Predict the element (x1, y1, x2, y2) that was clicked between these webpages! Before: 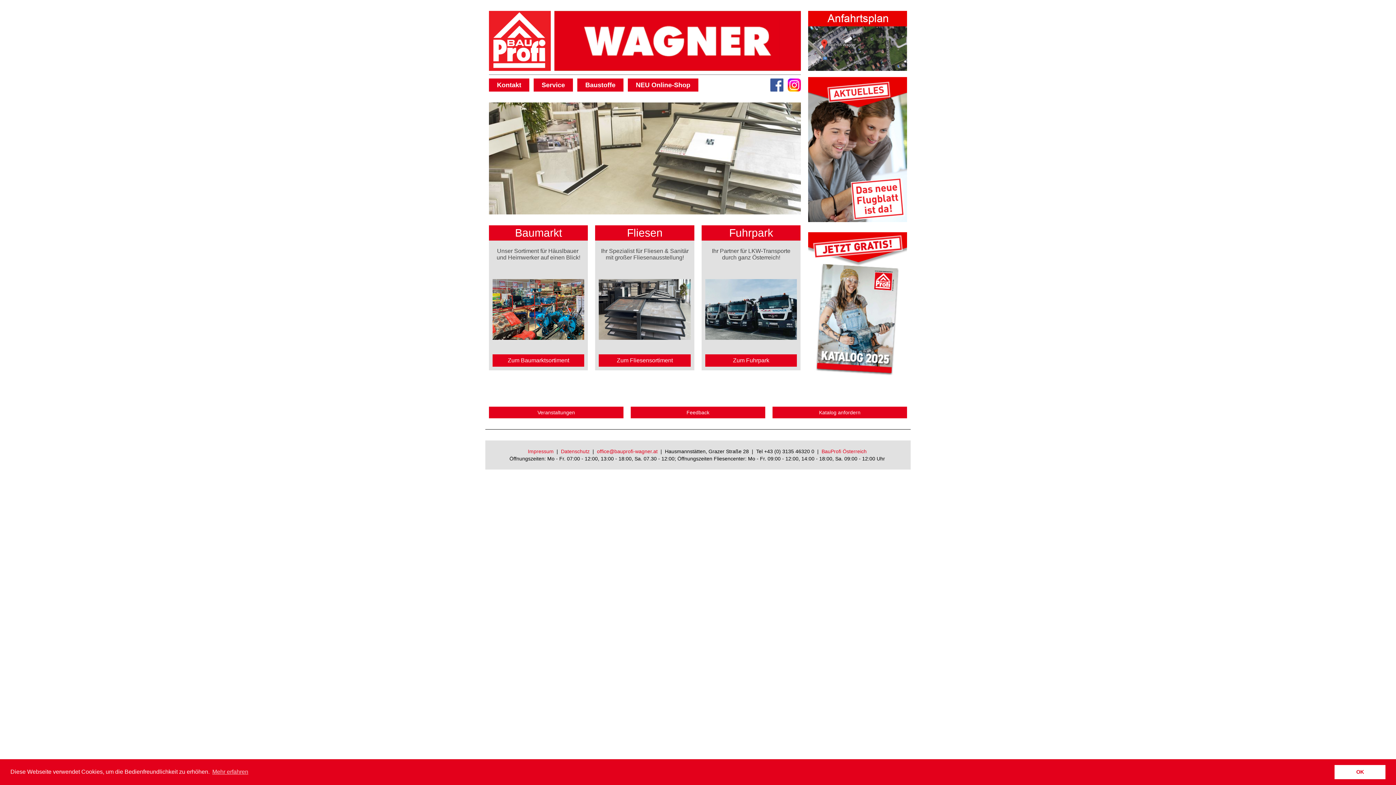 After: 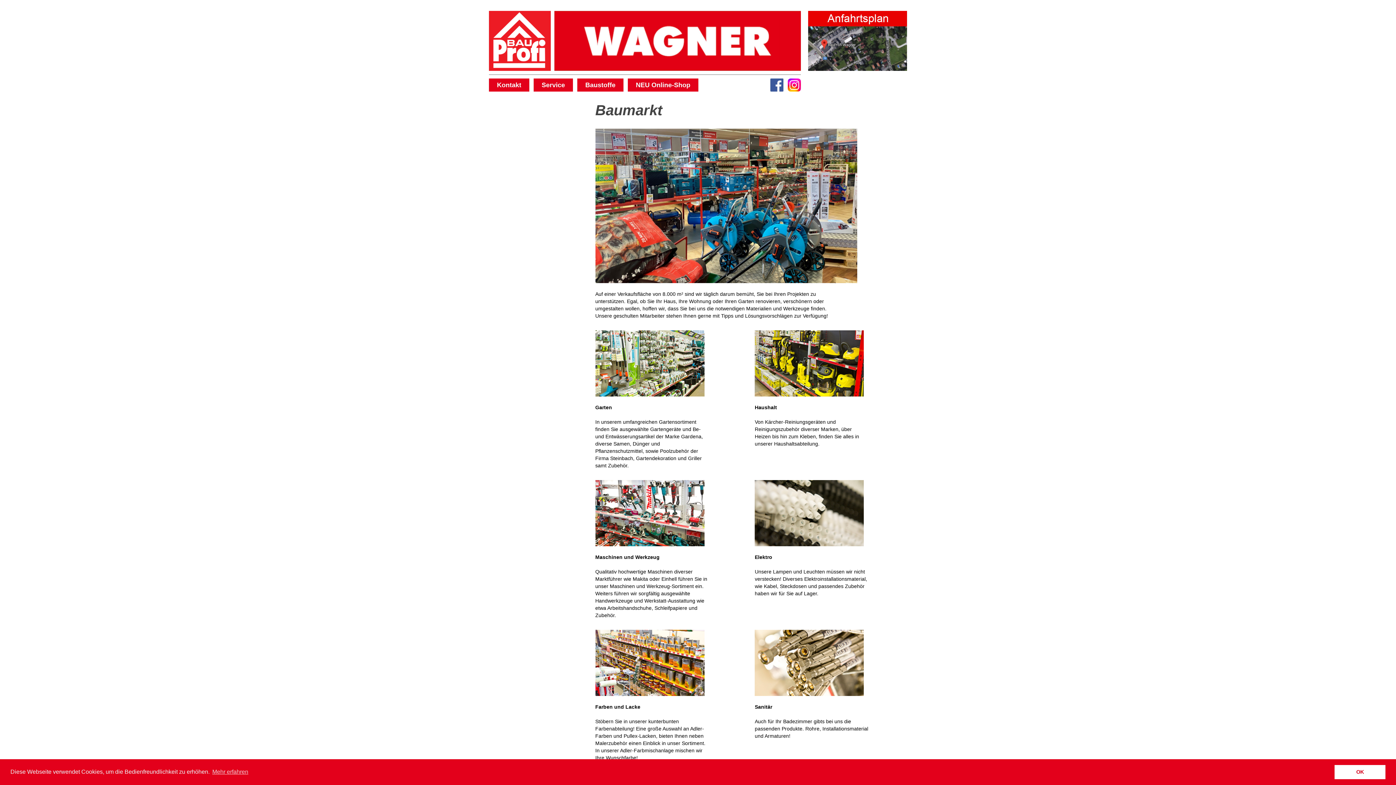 Action: bbox: (492, 354, 584, 366) label: Zum Baumarktsortiment